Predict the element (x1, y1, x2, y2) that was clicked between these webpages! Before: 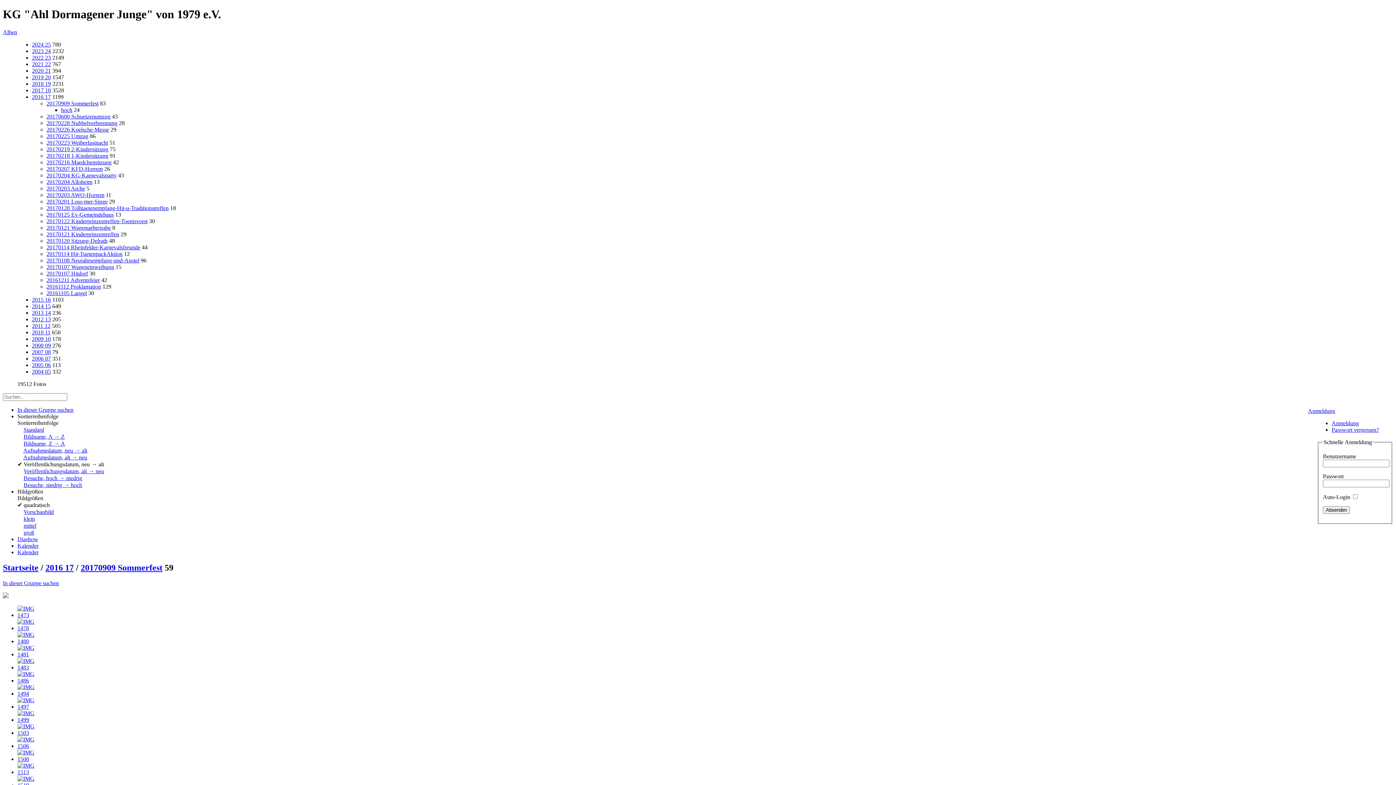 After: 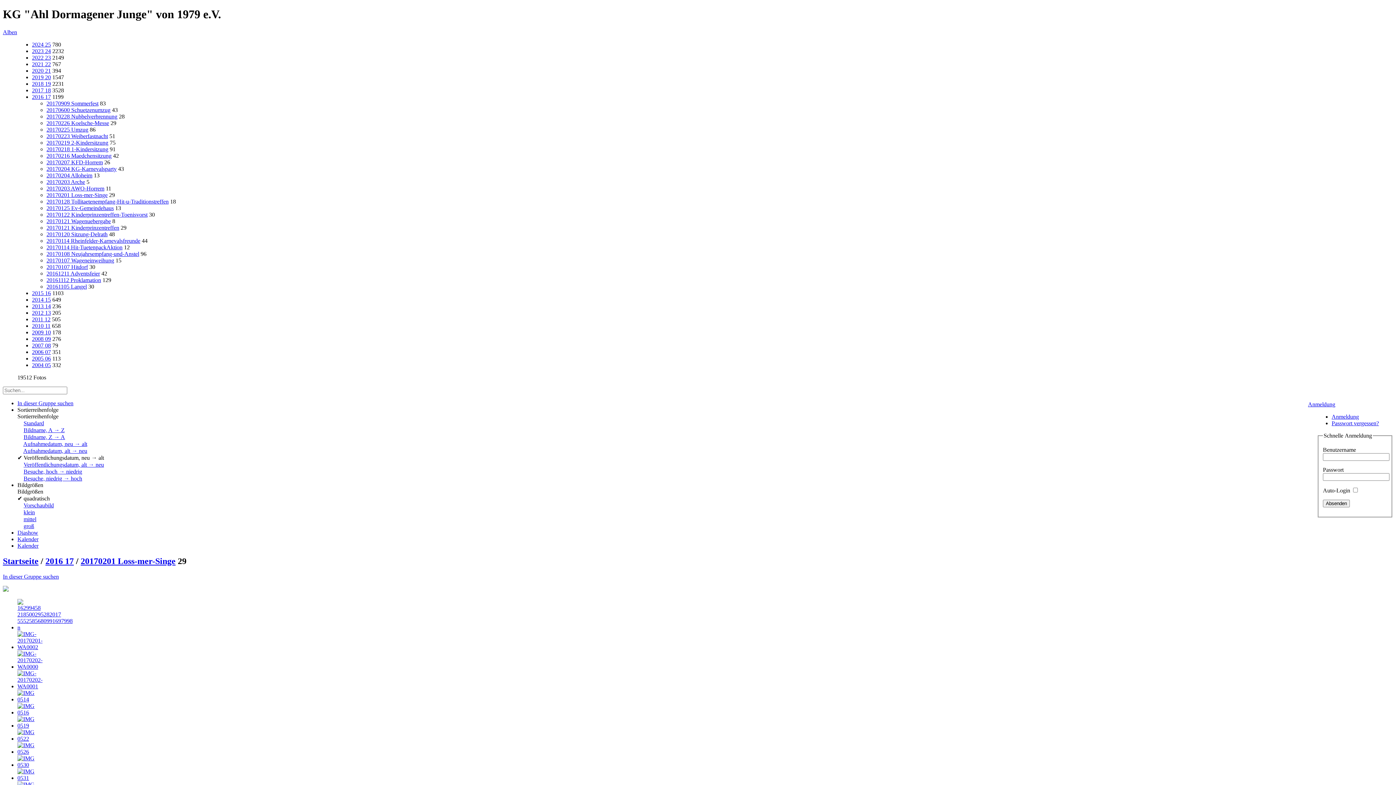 Action: label: 20170201 Loss-mer-Singe bbox: (46, 198, 107, 204)